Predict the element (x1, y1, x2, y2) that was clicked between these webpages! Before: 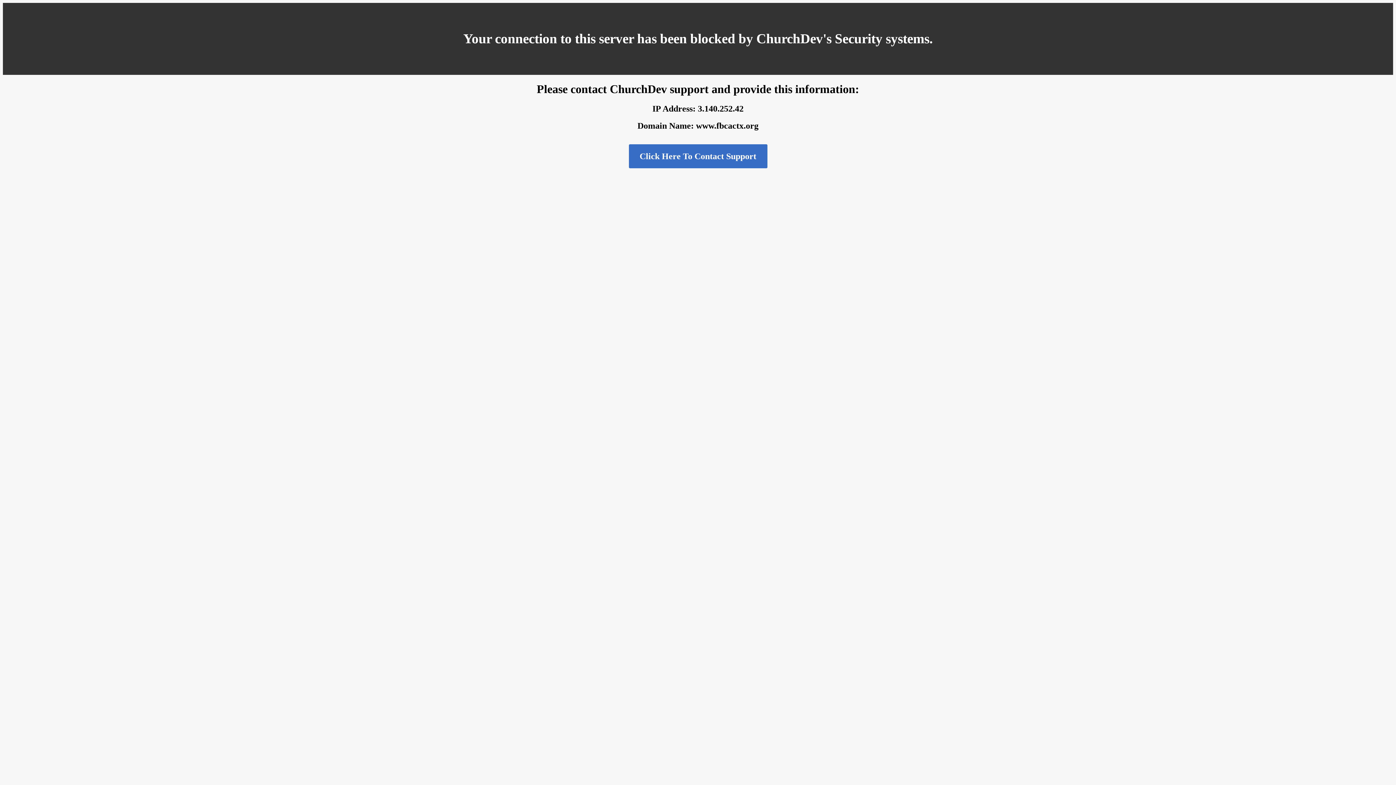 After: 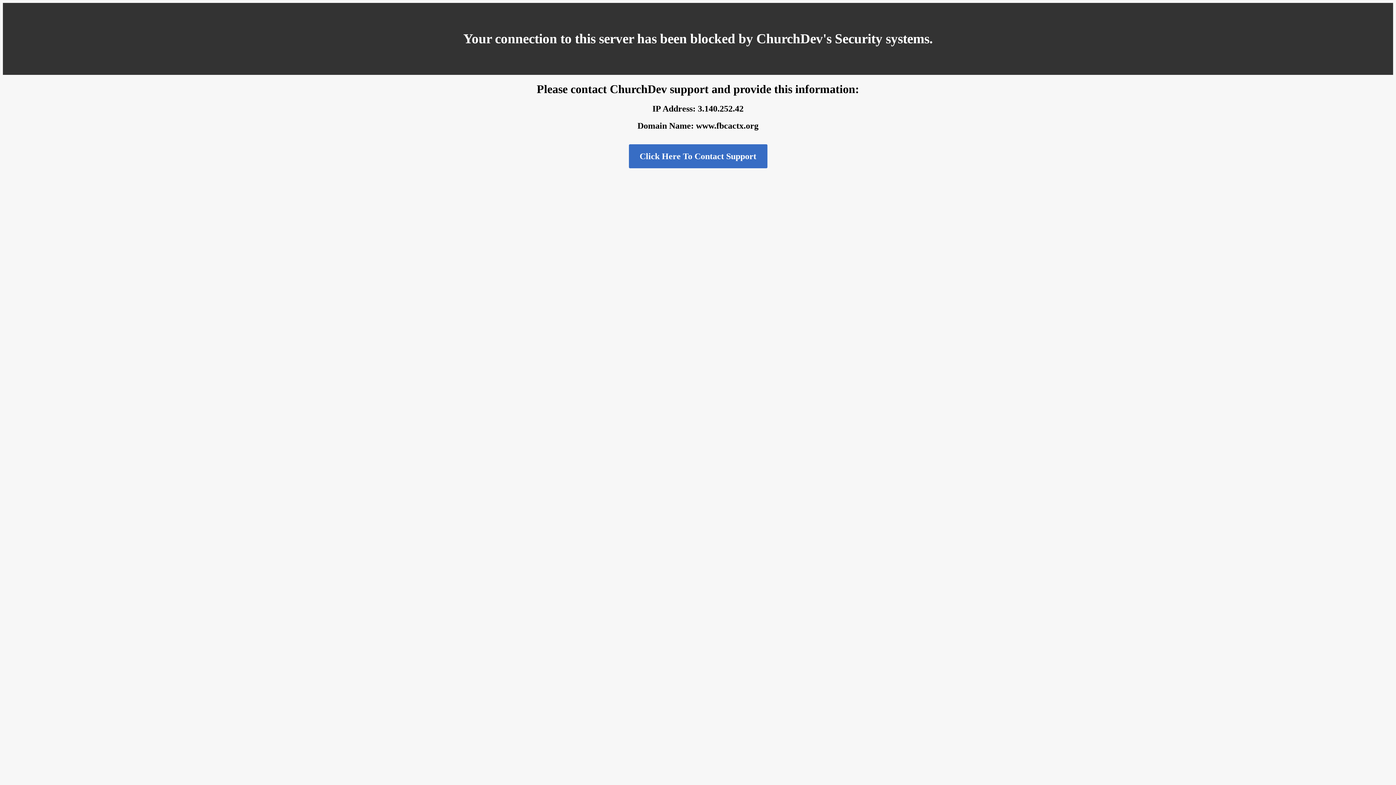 Action: bbox: (628, 144, 767, 168) label: Click Here To Contact Support